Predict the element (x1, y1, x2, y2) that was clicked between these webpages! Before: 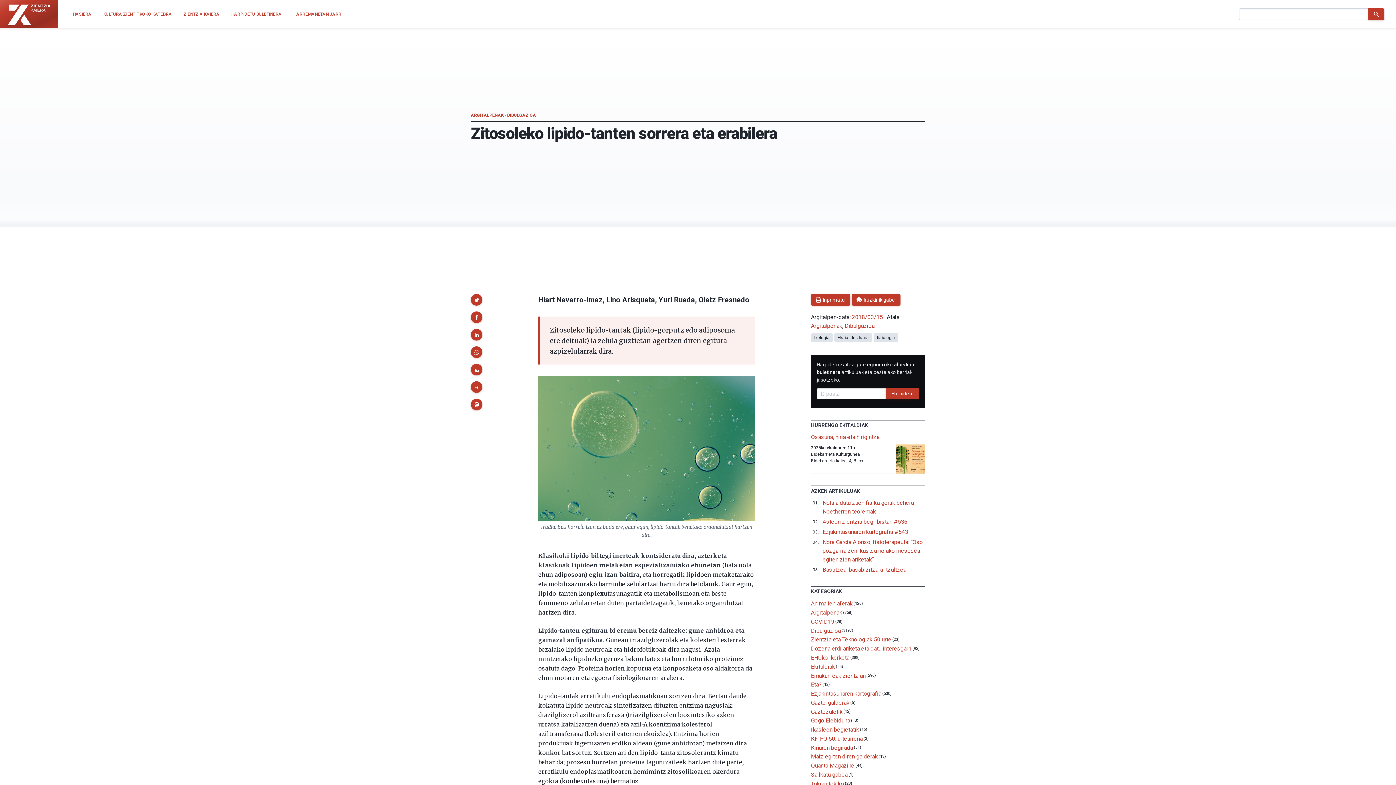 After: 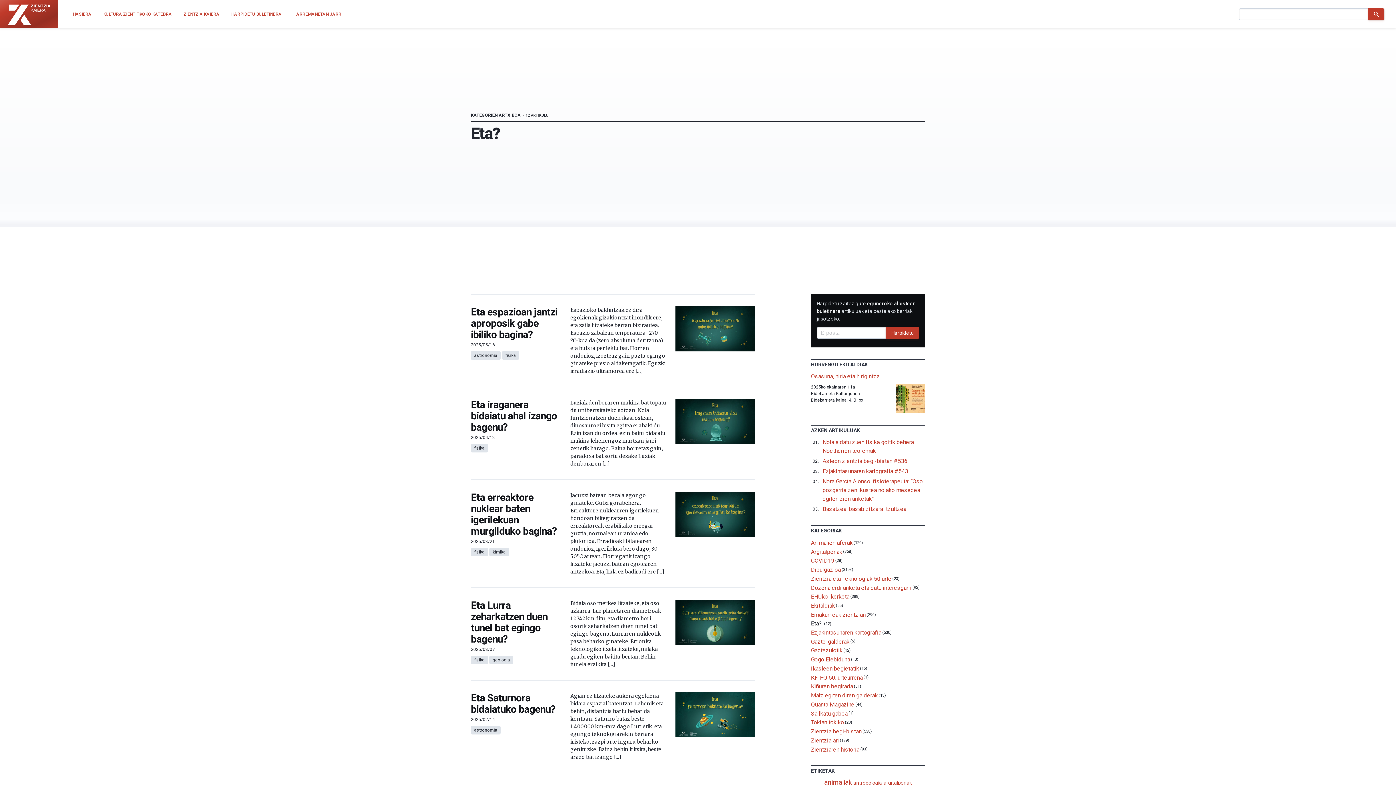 Action: bbox: (811, 681, 821, 688) label: Eta?